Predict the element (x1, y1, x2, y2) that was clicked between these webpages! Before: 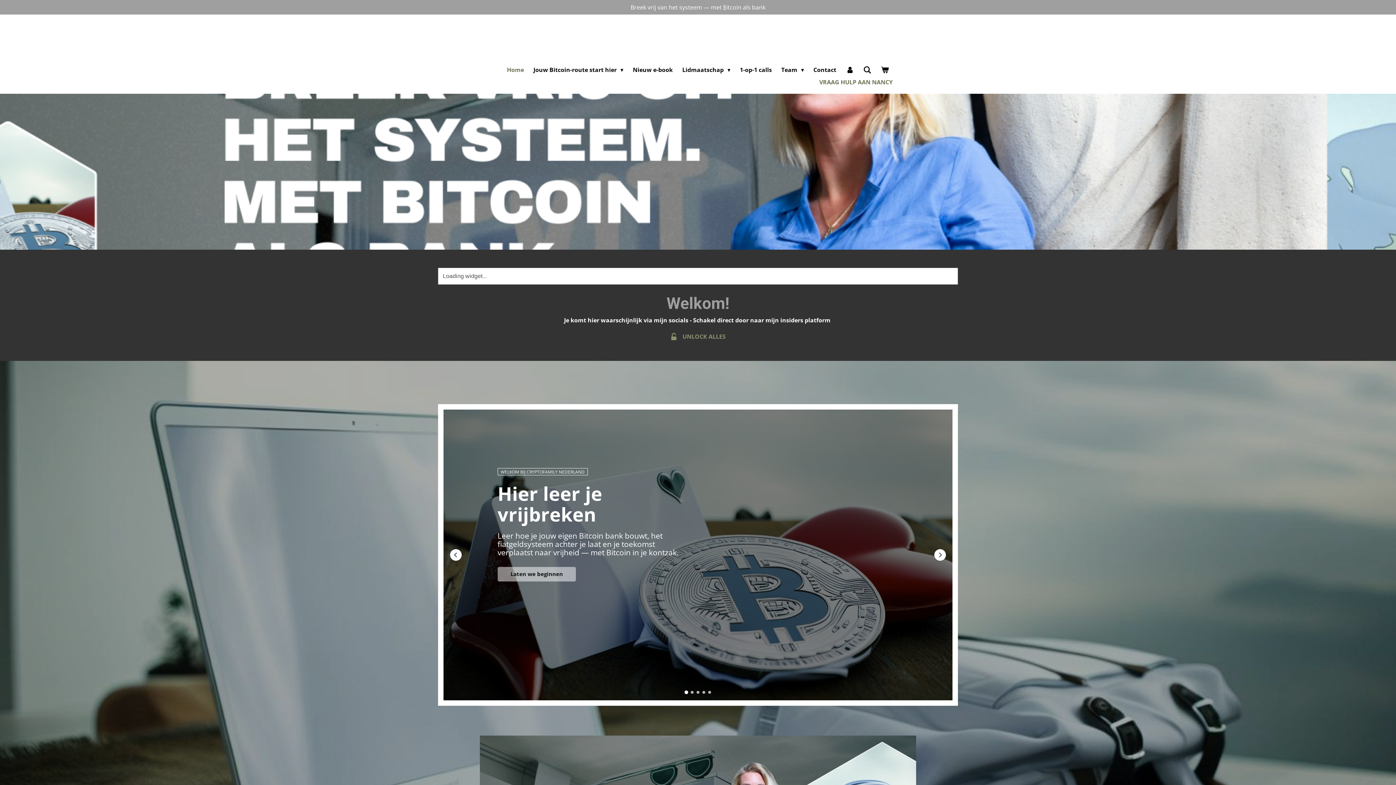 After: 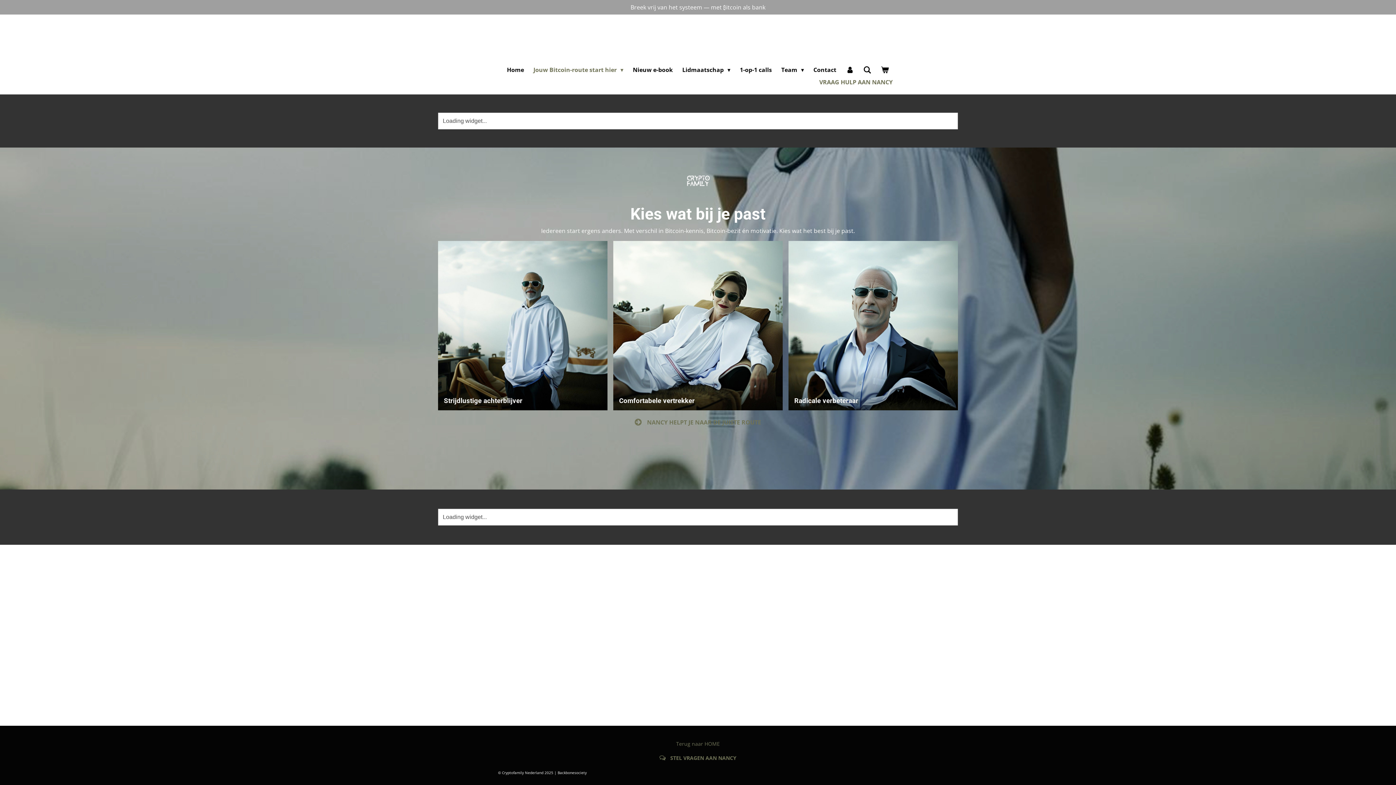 Action: label: Laten we beginnen bbox: (497, 567, 576, 581)